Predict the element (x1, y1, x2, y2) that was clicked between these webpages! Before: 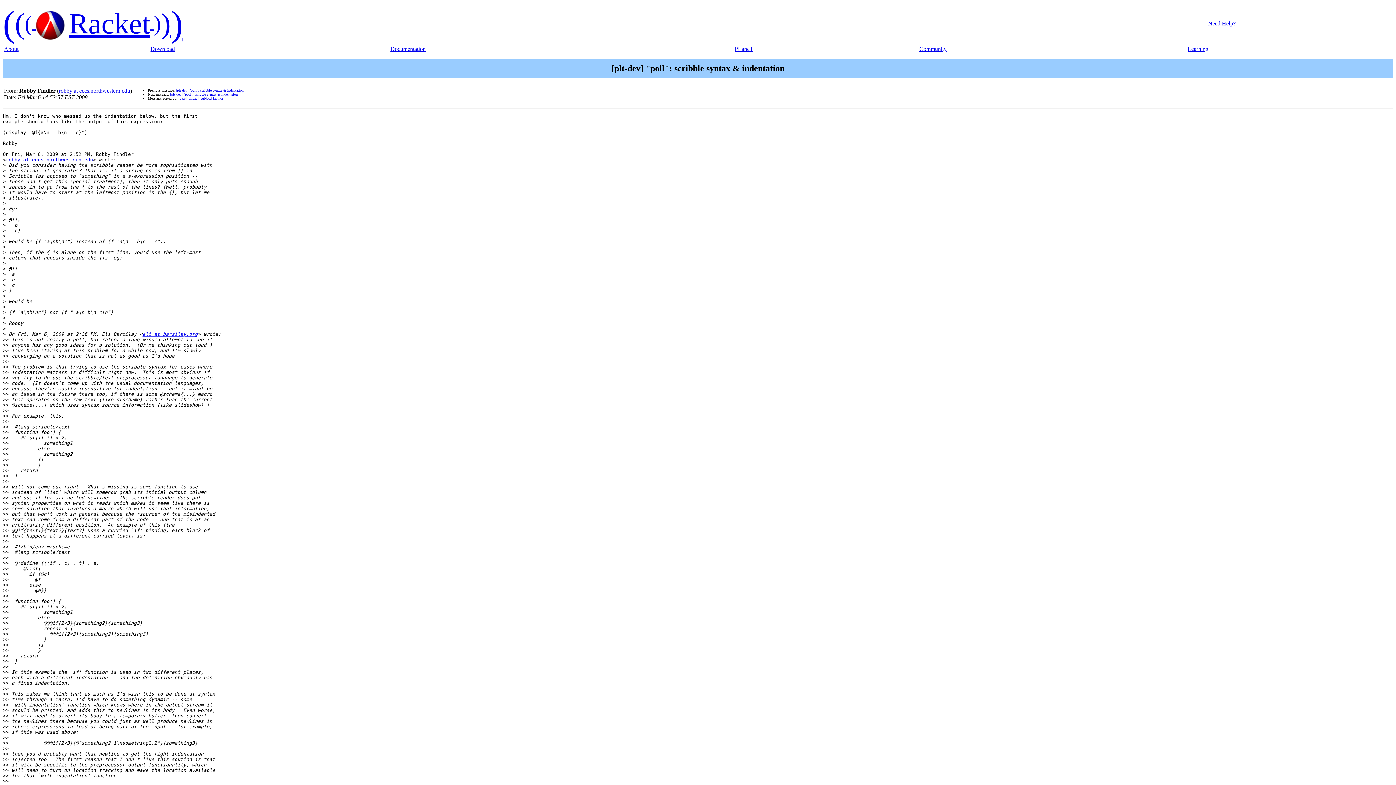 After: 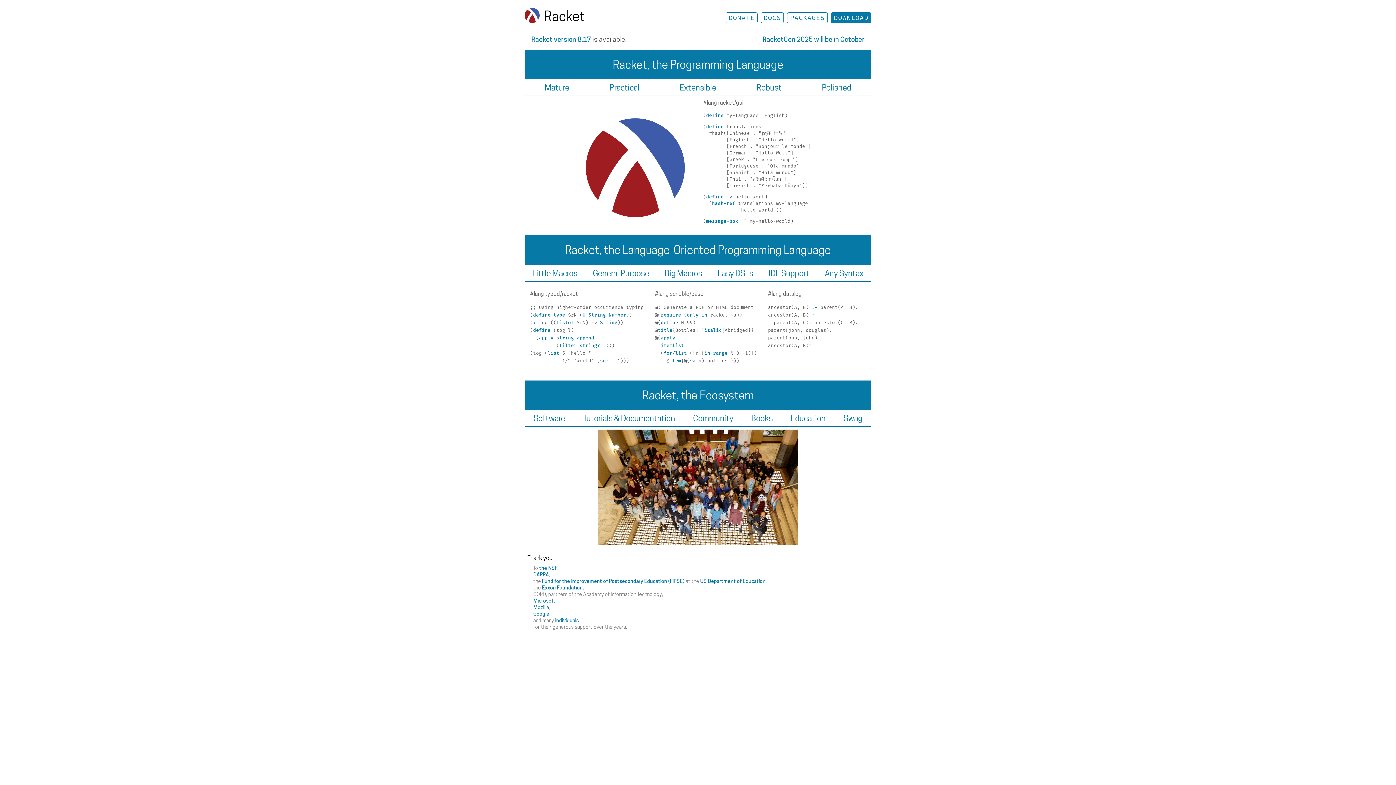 Action: bbox: (4, 45, 18, 52) label: About